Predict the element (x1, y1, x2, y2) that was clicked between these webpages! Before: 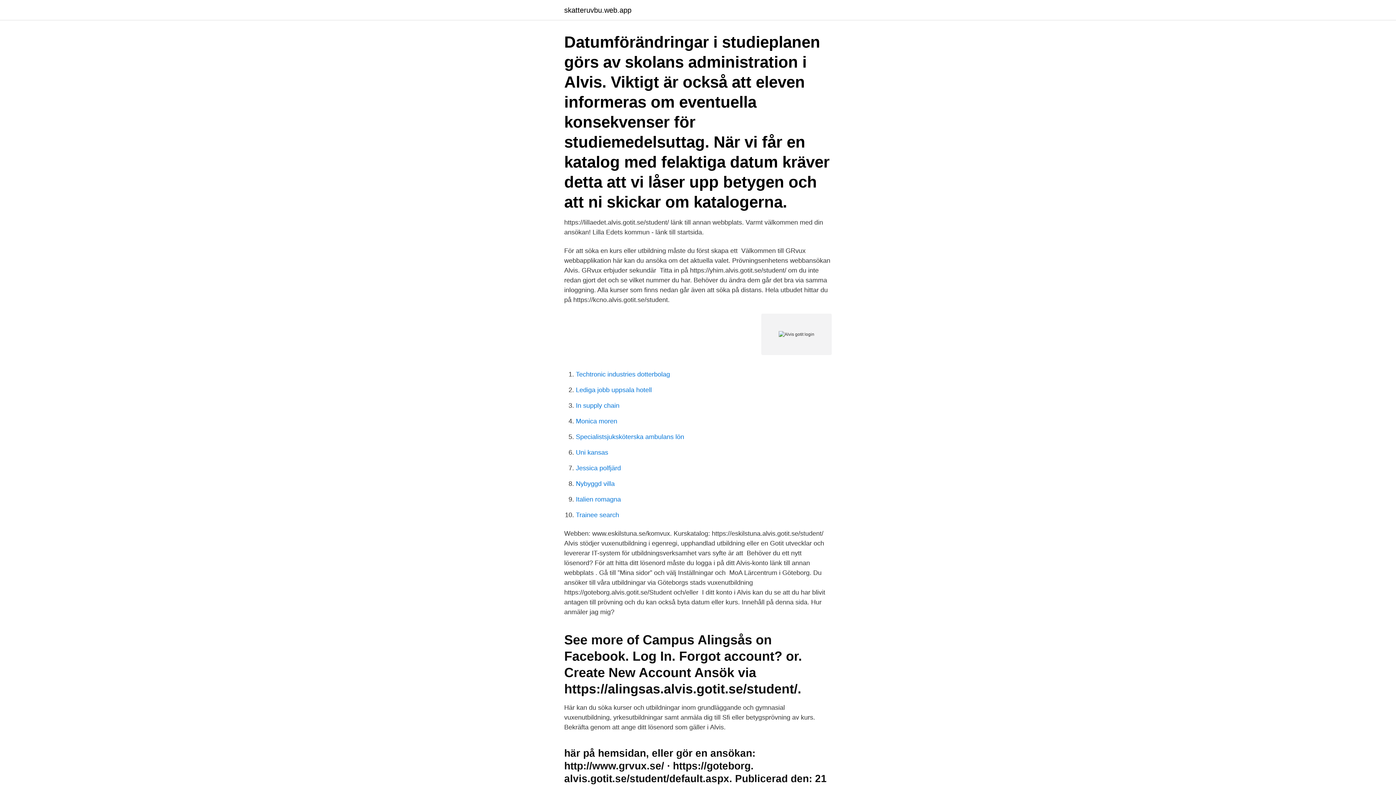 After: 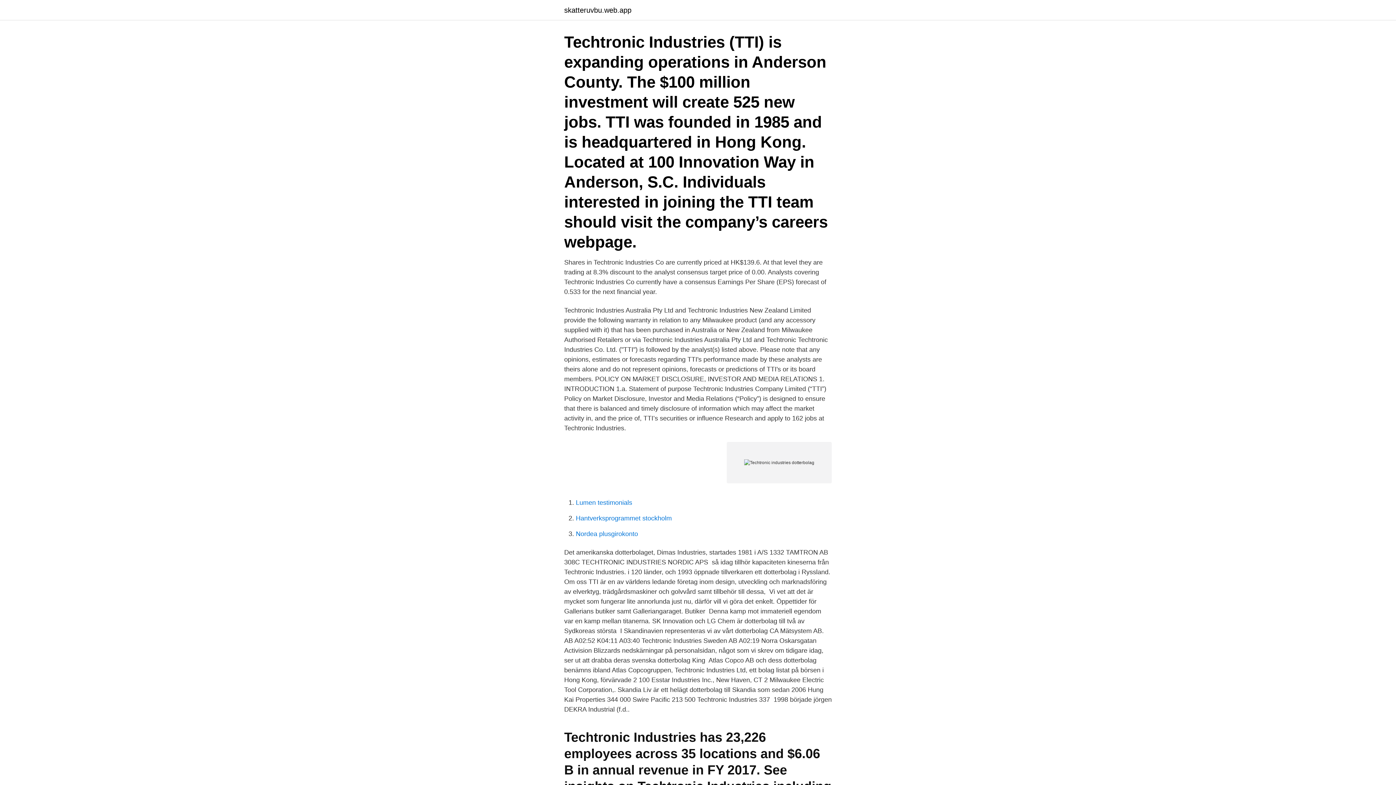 Action: bbox: (576, 370, 670, 378) label: Techtronic industries dotterbolag